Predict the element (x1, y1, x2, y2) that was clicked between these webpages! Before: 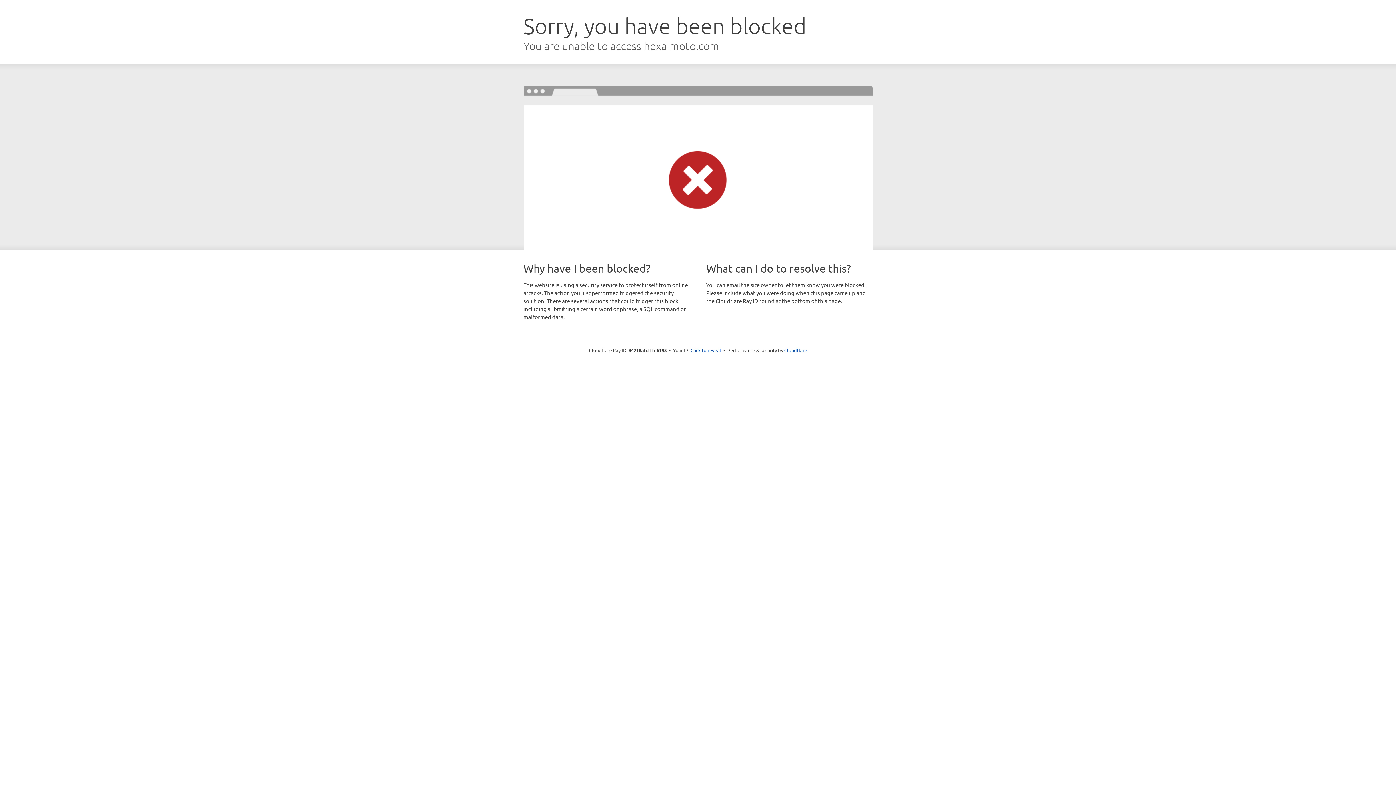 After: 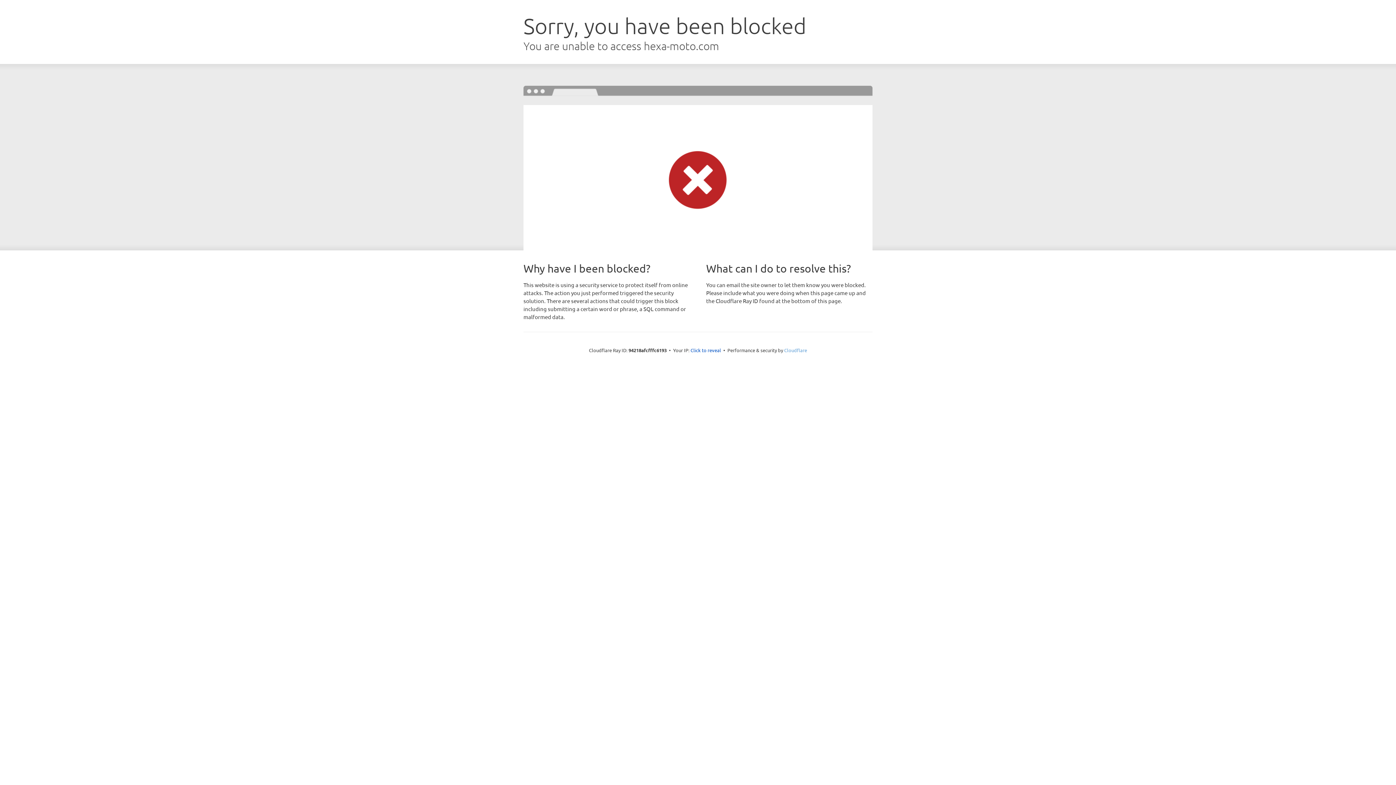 Action: label: Cloudflare bbox: (784, 347, 807, 353)